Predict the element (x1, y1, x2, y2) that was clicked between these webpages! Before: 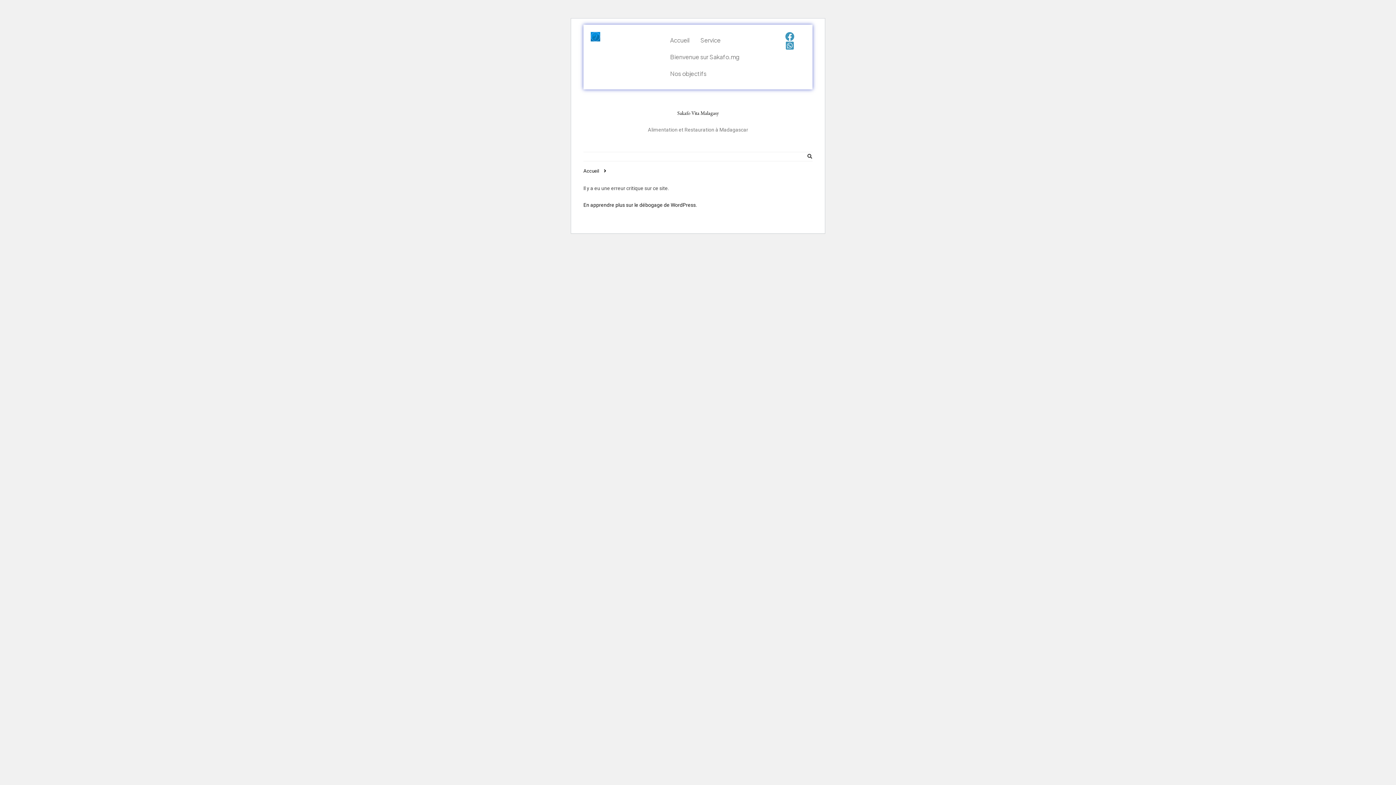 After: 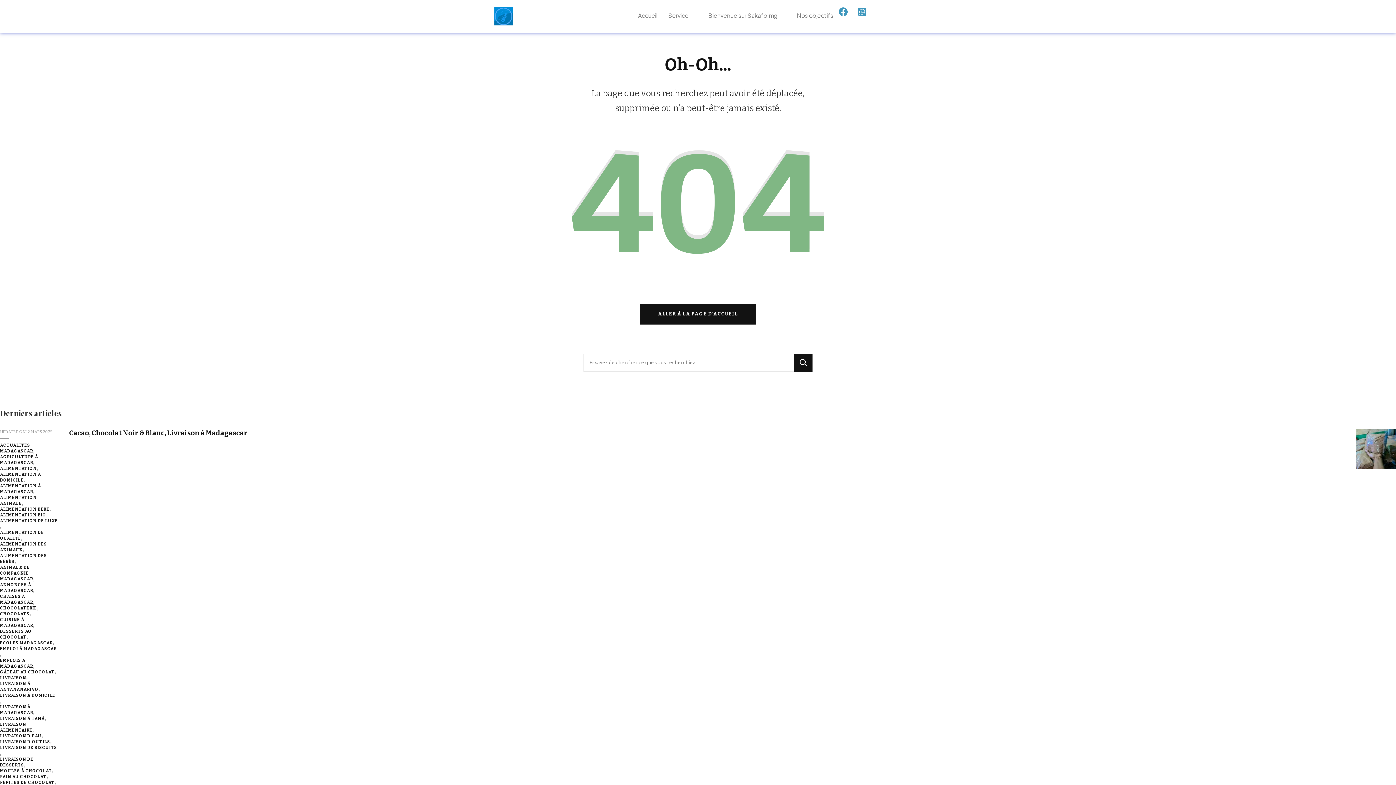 Action: label: Accueil bbox: (664, 32, 695, 48)